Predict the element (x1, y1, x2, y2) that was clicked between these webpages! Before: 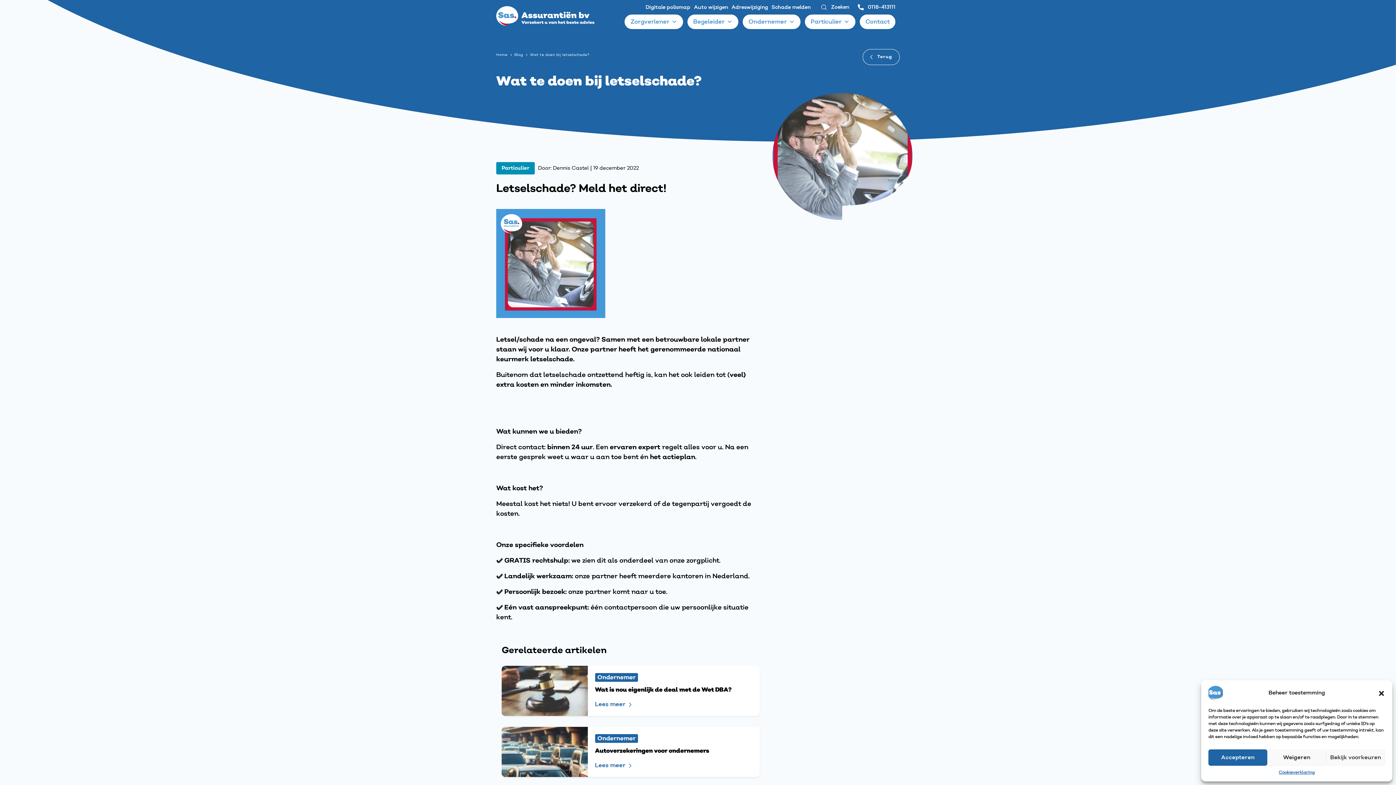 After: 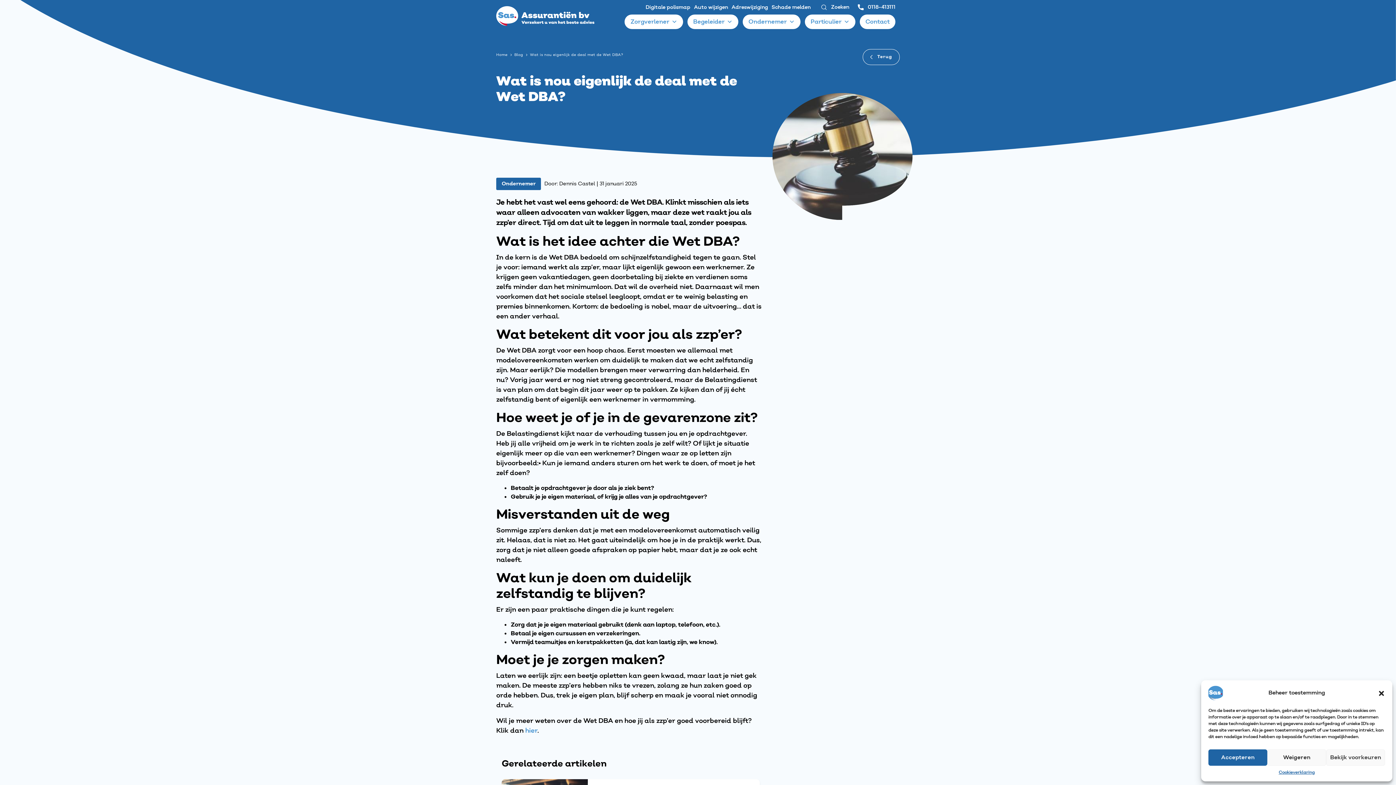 Action: bbox: (501, 666, 587, 716)